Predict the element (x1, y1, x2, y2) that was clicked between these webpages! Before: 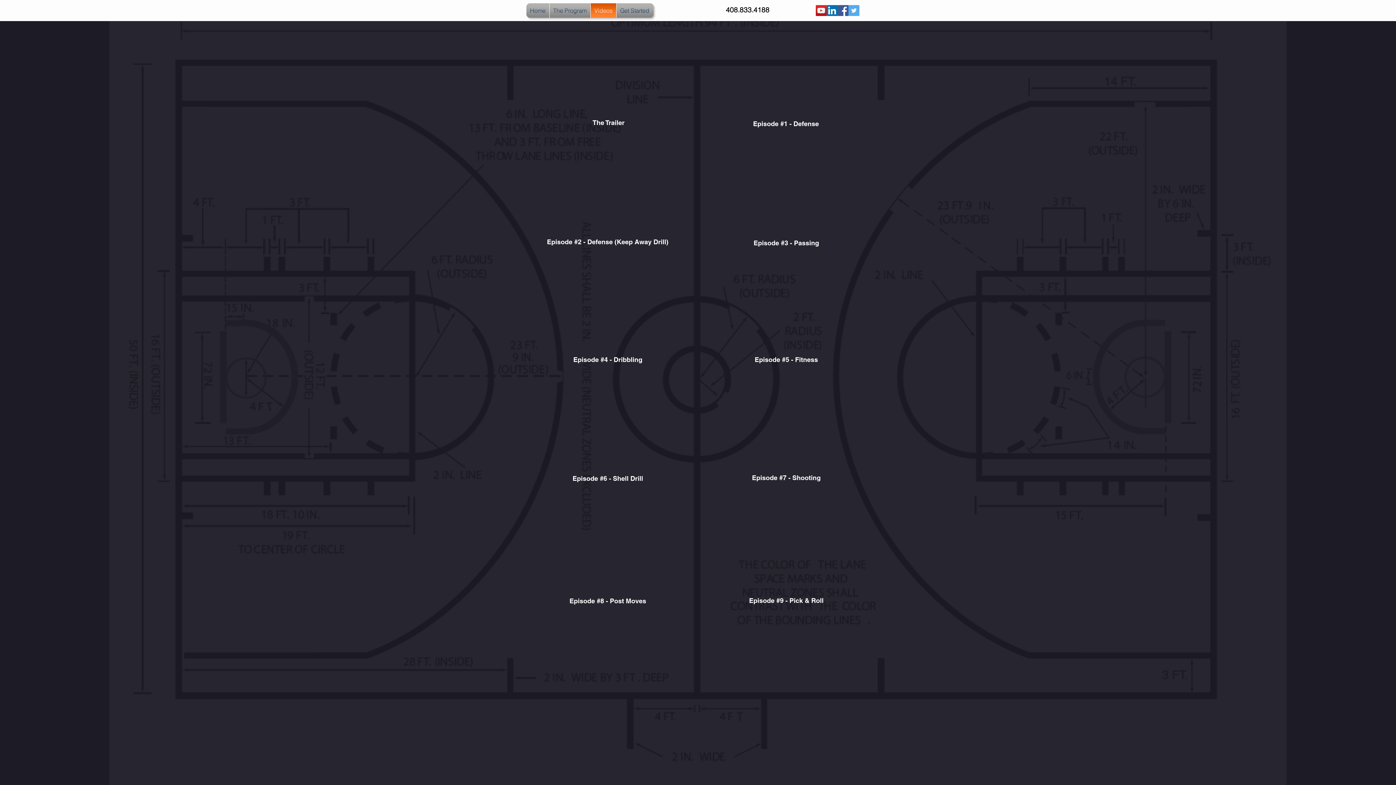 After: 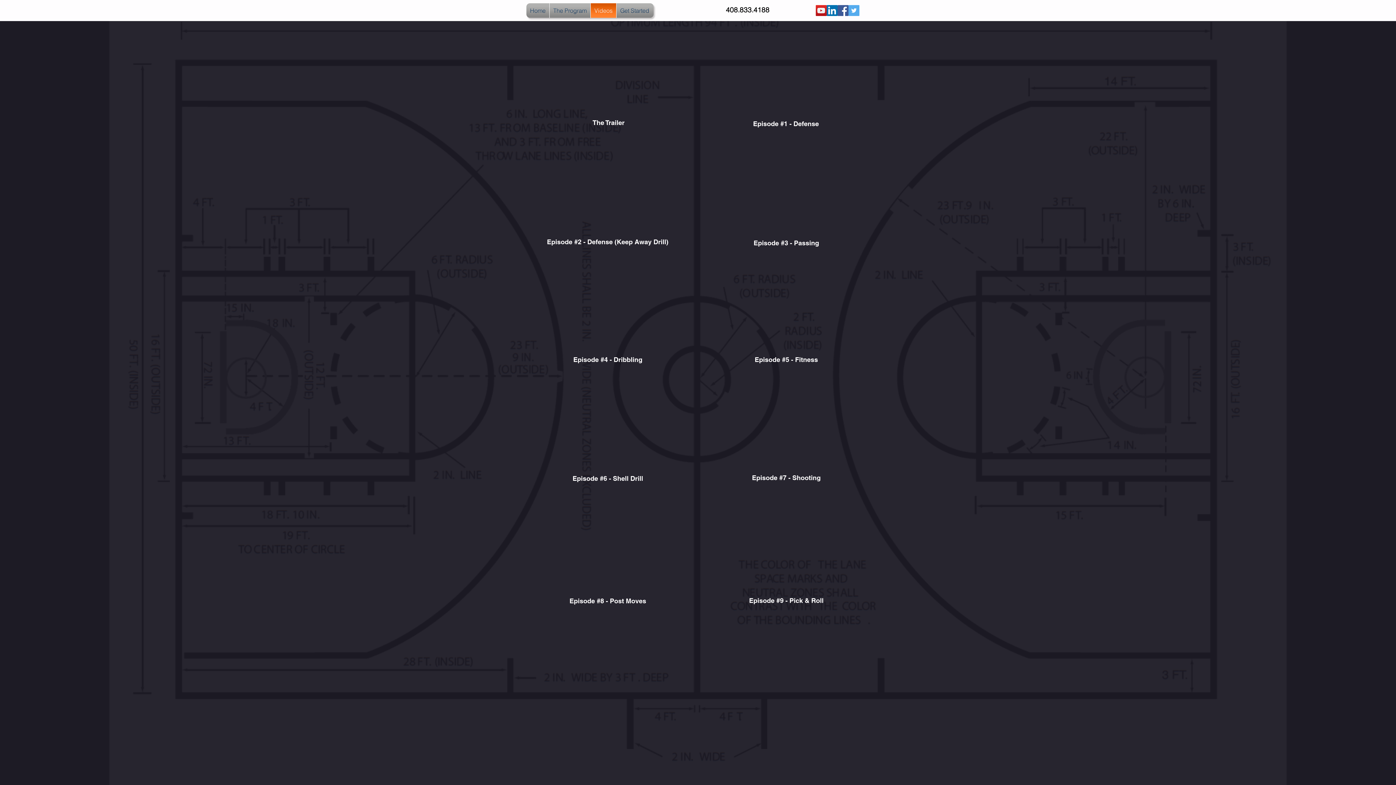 Action: label: YouTube Social  Icon bbox: (816, 5, 826, 16)